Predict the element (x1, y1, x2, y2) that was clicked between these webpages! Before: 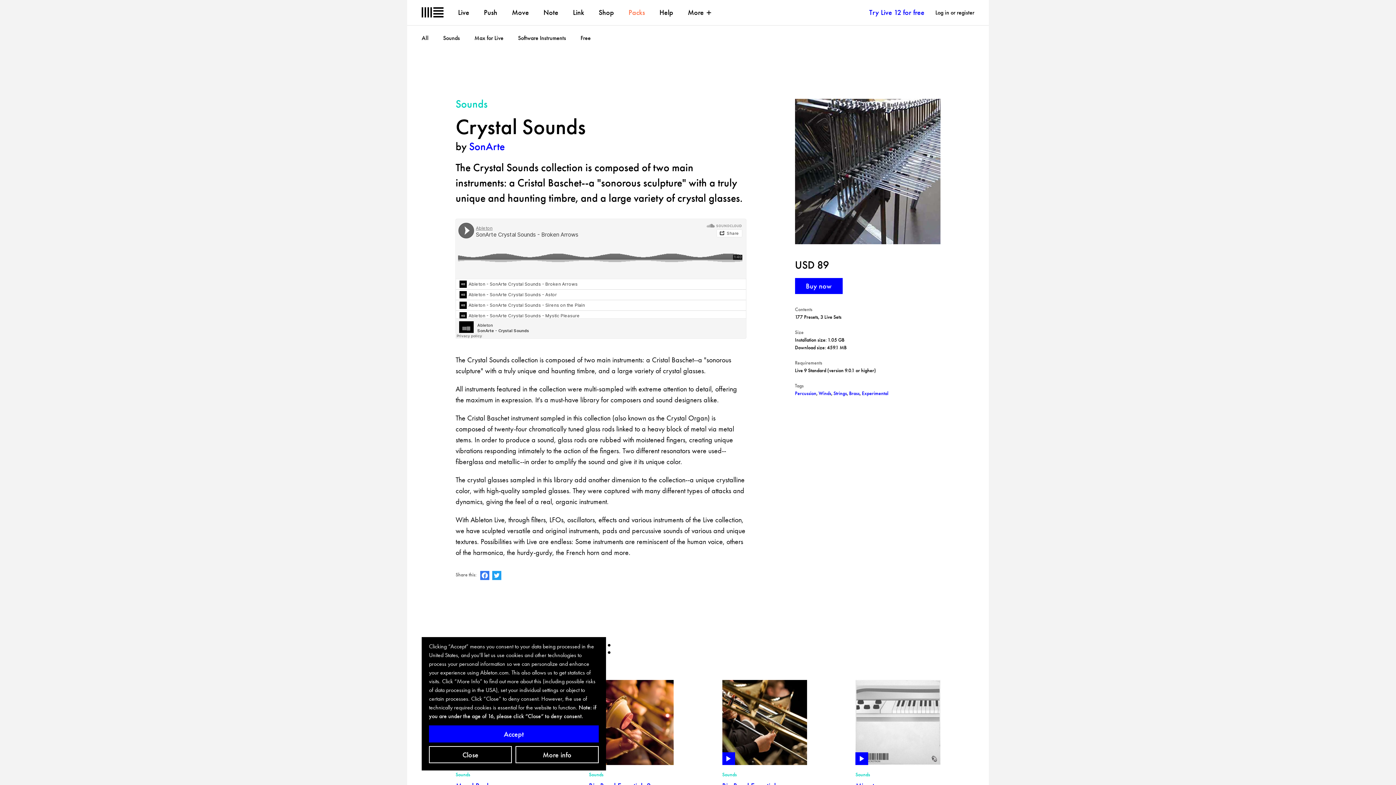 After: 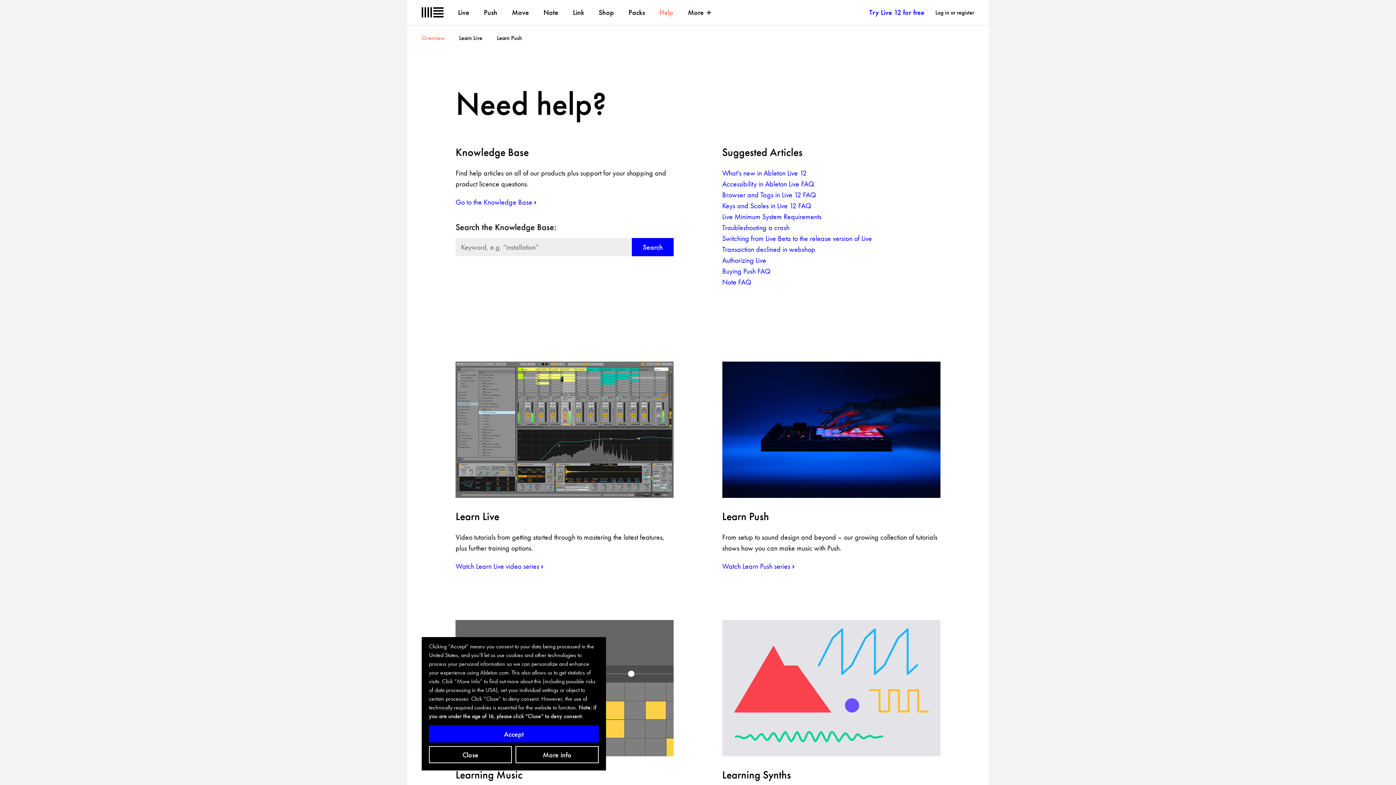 Action: label: Help bbox: (659, 7, 673, 17)